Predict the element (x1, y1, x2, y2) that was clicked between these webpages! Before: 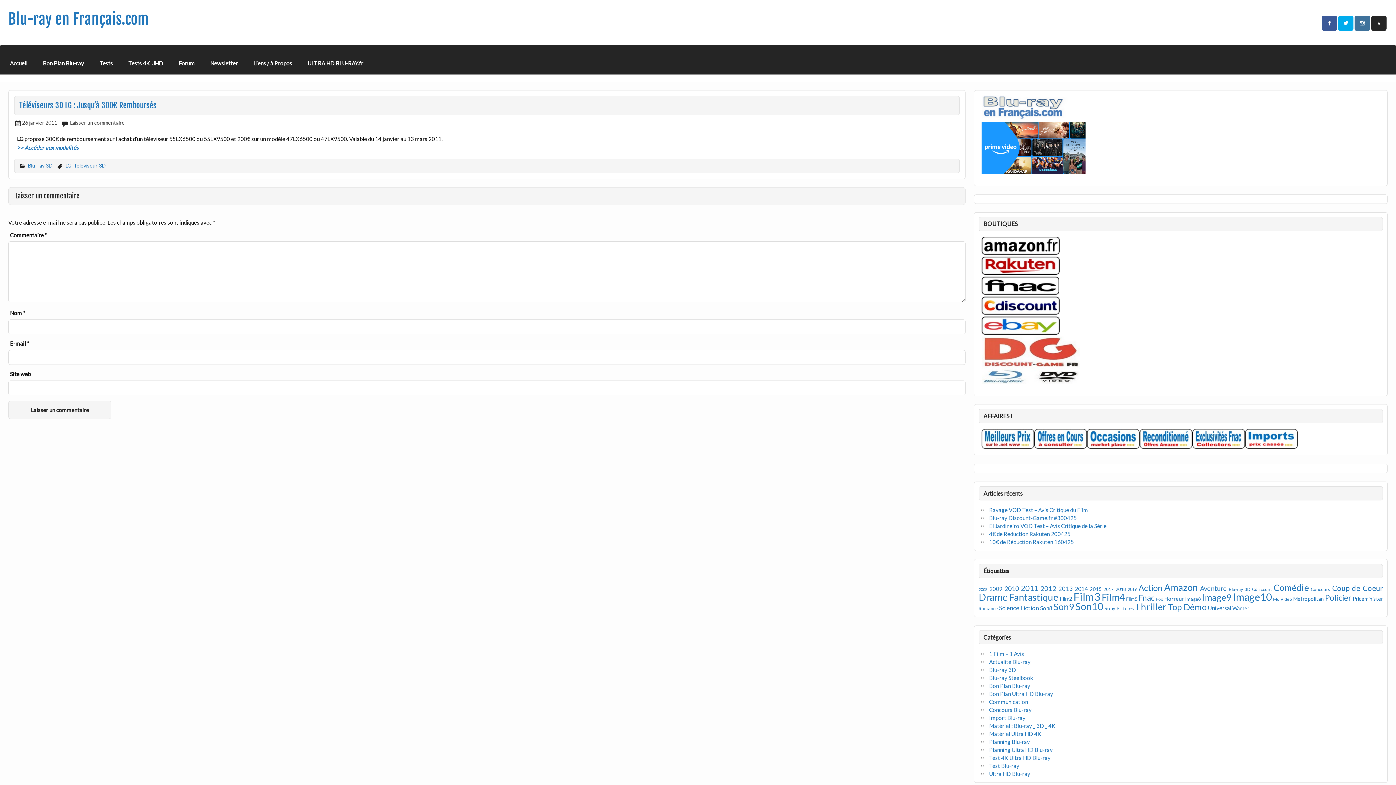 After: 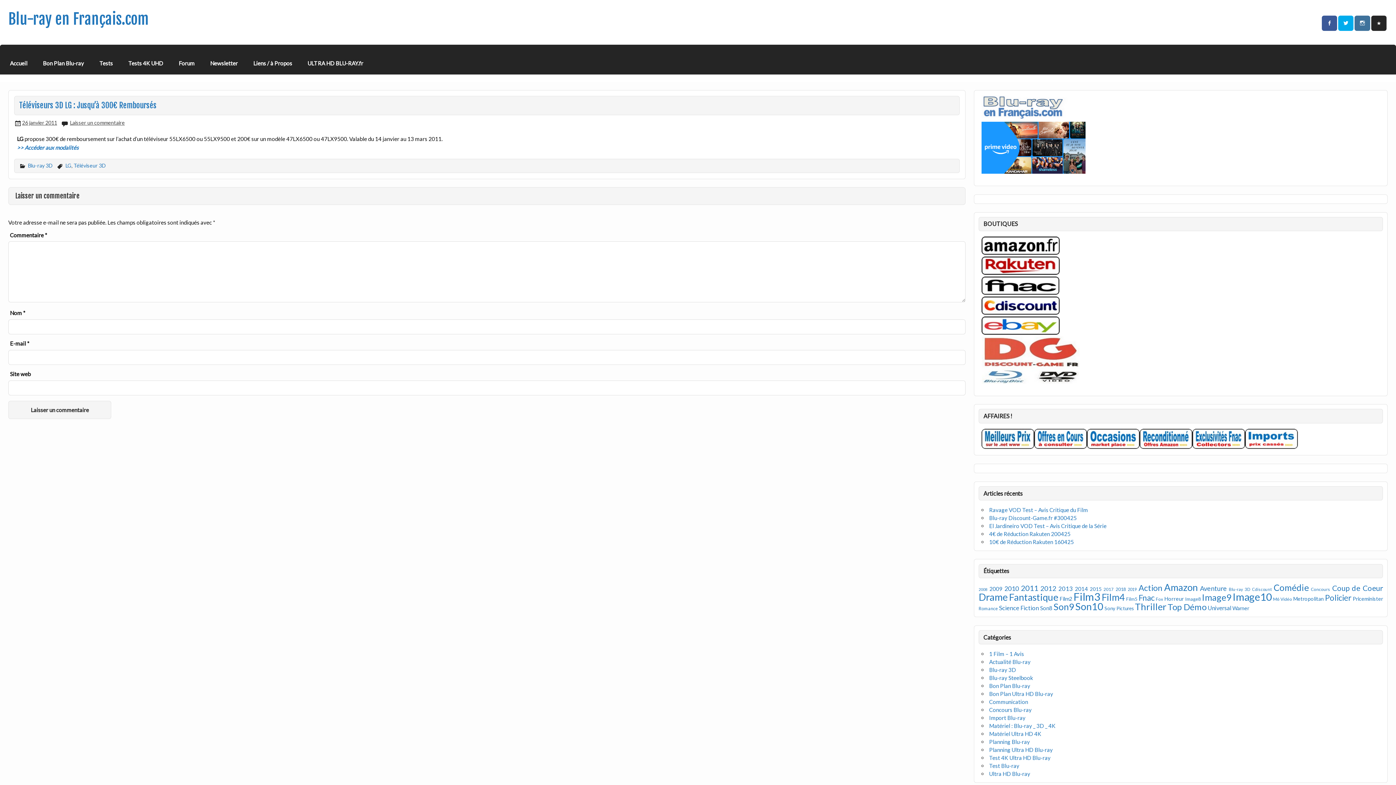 Action: bbox: (981, 249, 1059, 256)